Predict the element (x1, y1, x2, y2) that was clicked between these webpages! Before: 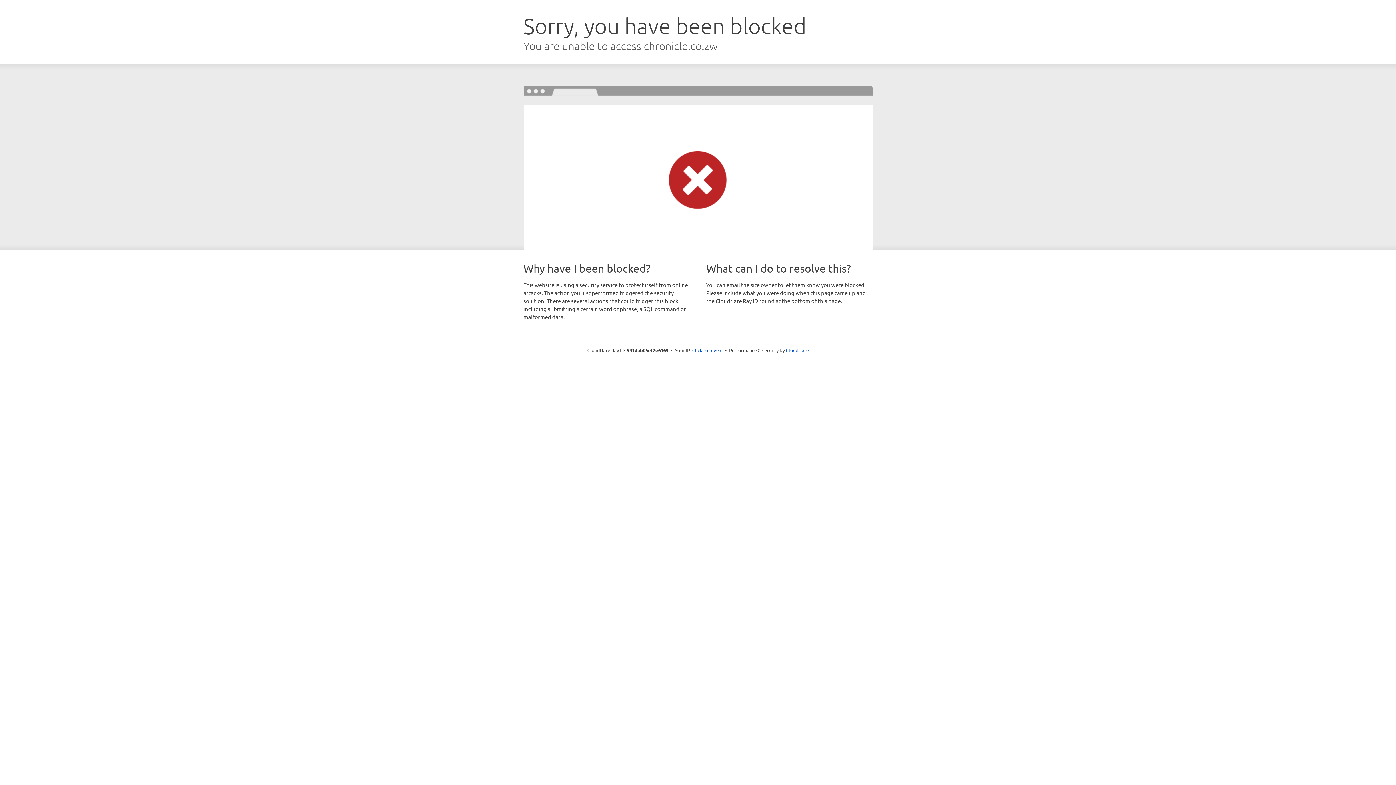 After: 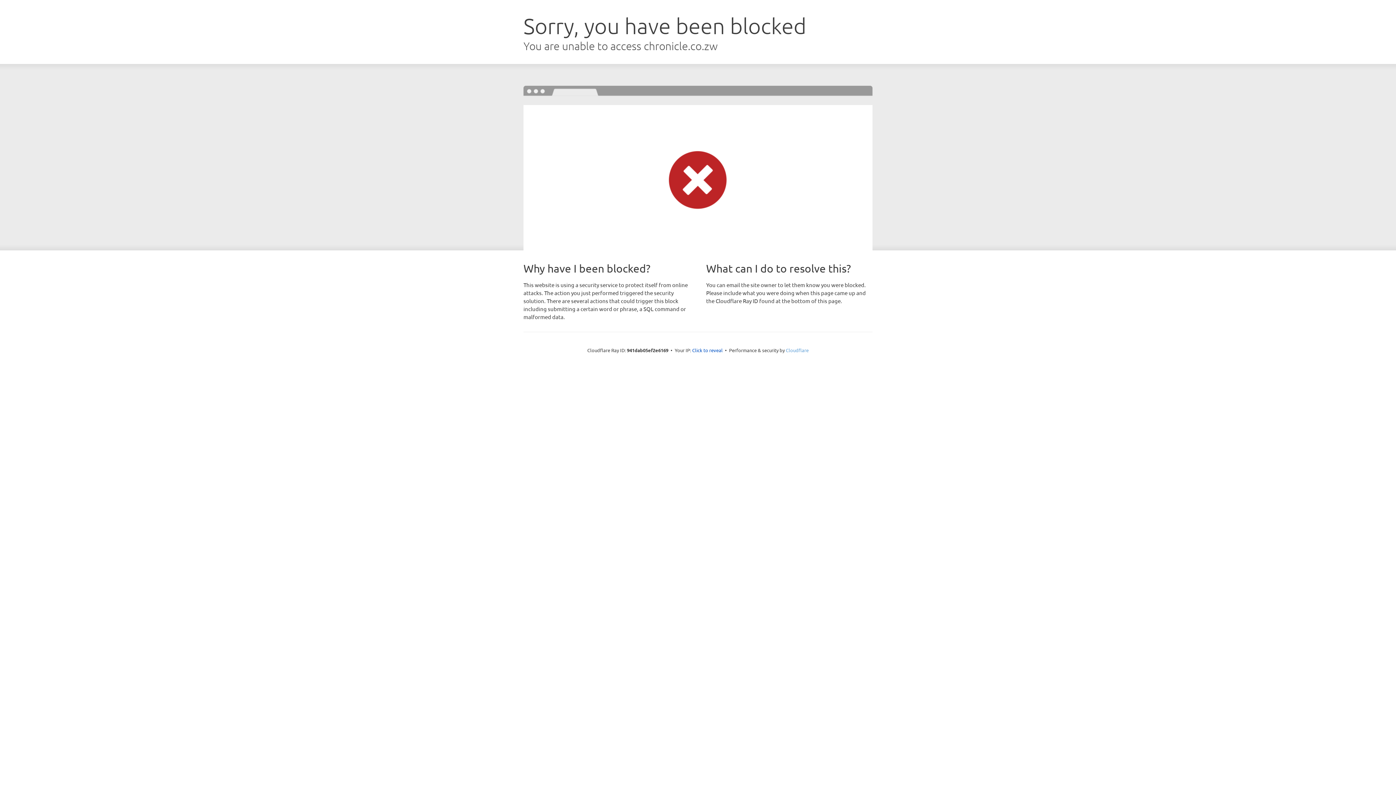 Action: bbox: (786, 347, 808, 353) label: Cloudflare